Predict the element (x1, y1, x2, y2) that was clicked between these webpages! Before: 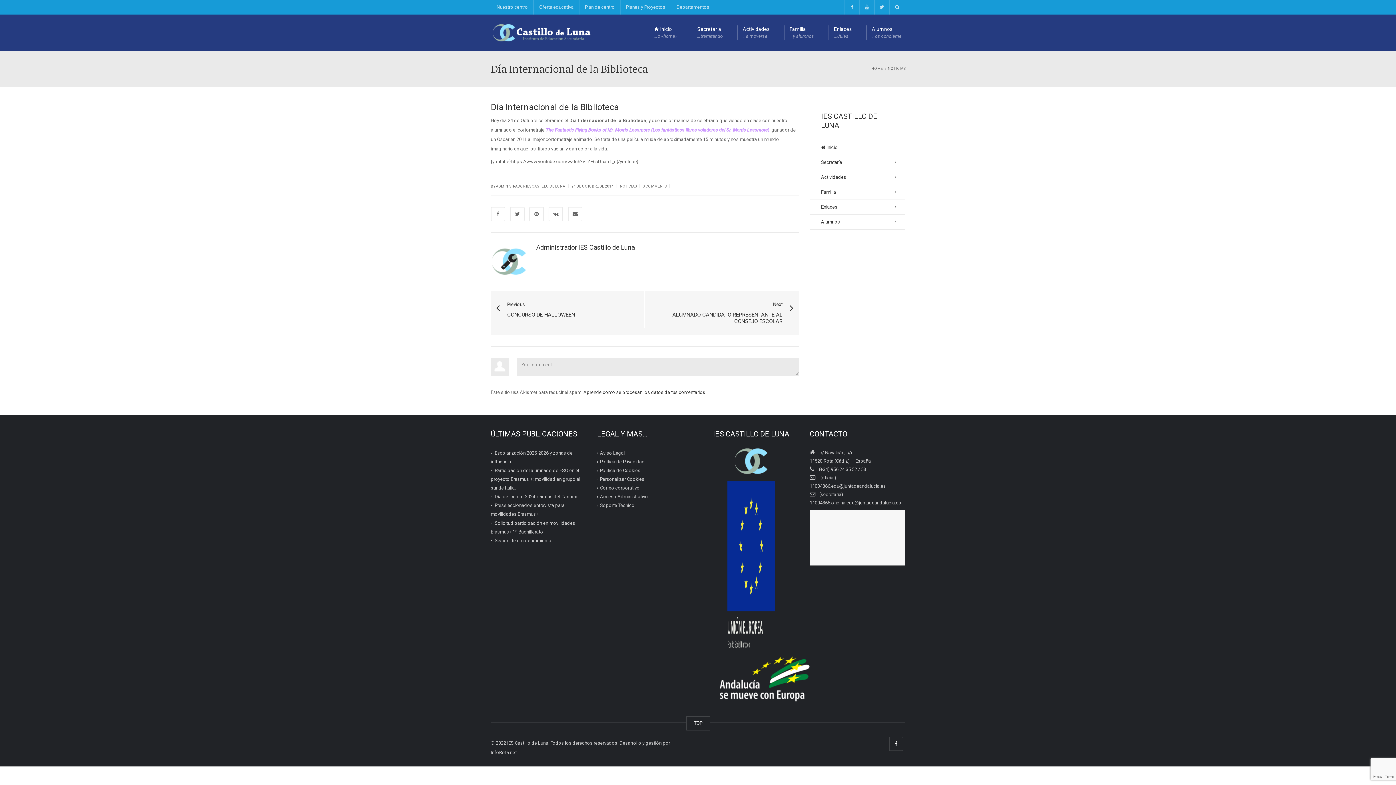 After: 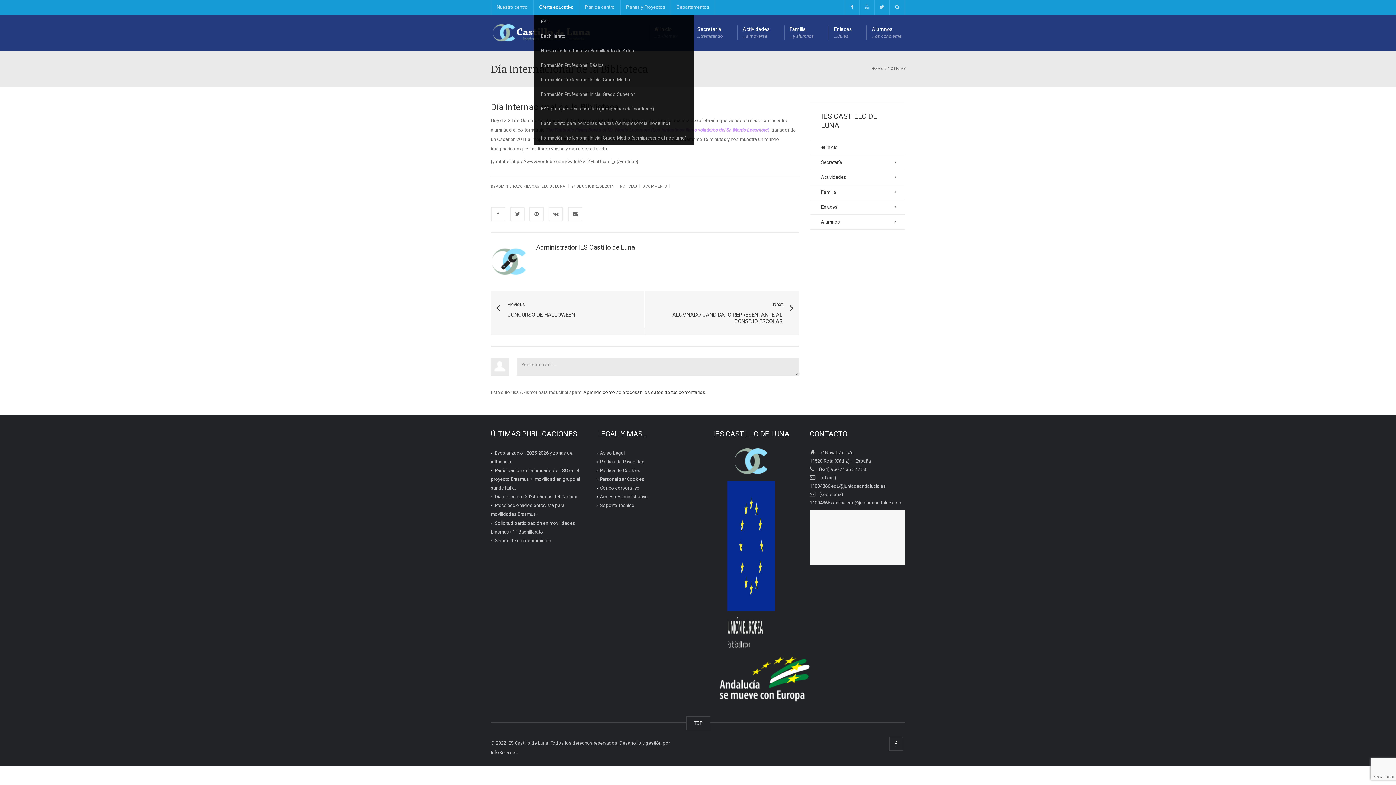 Action: bbox: (533, 0, 579, 14) label: Oferta educativa